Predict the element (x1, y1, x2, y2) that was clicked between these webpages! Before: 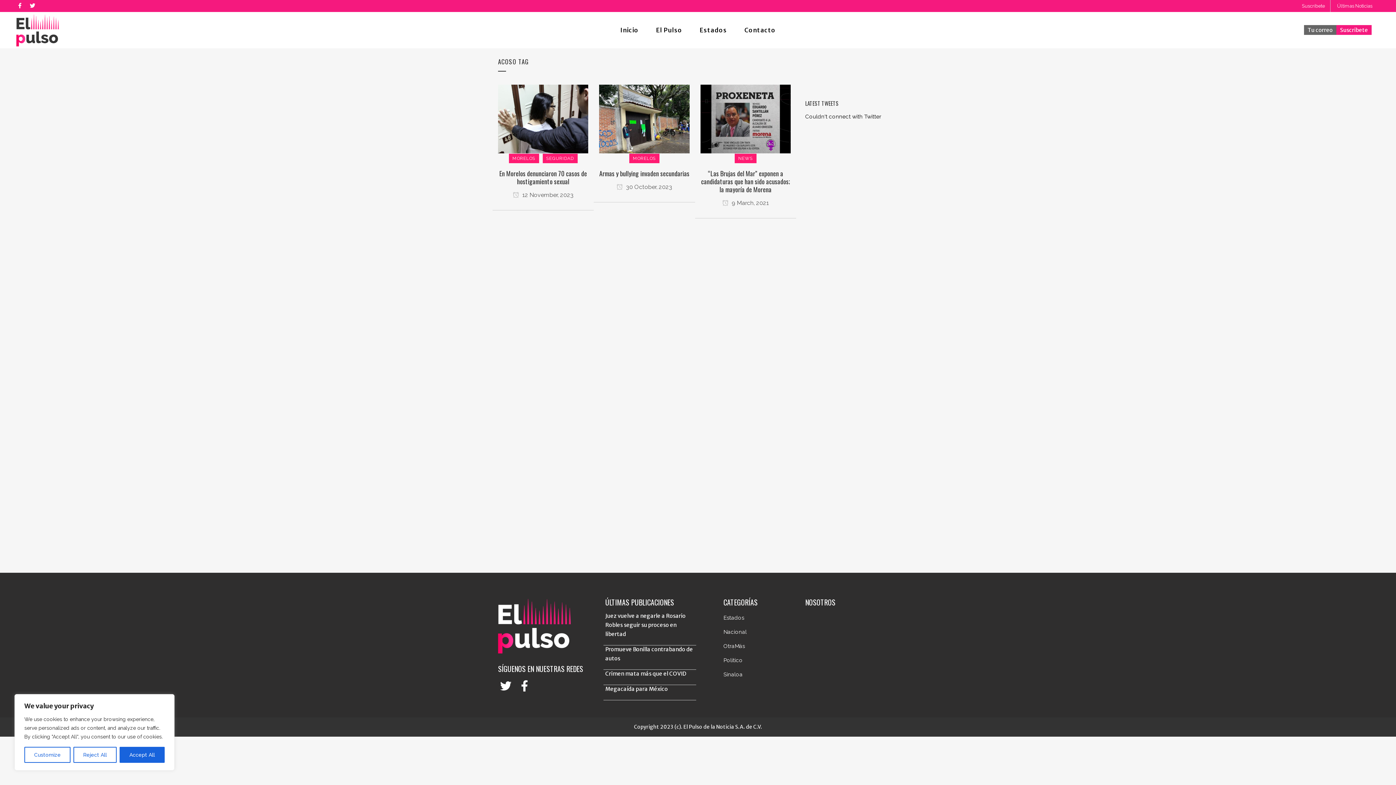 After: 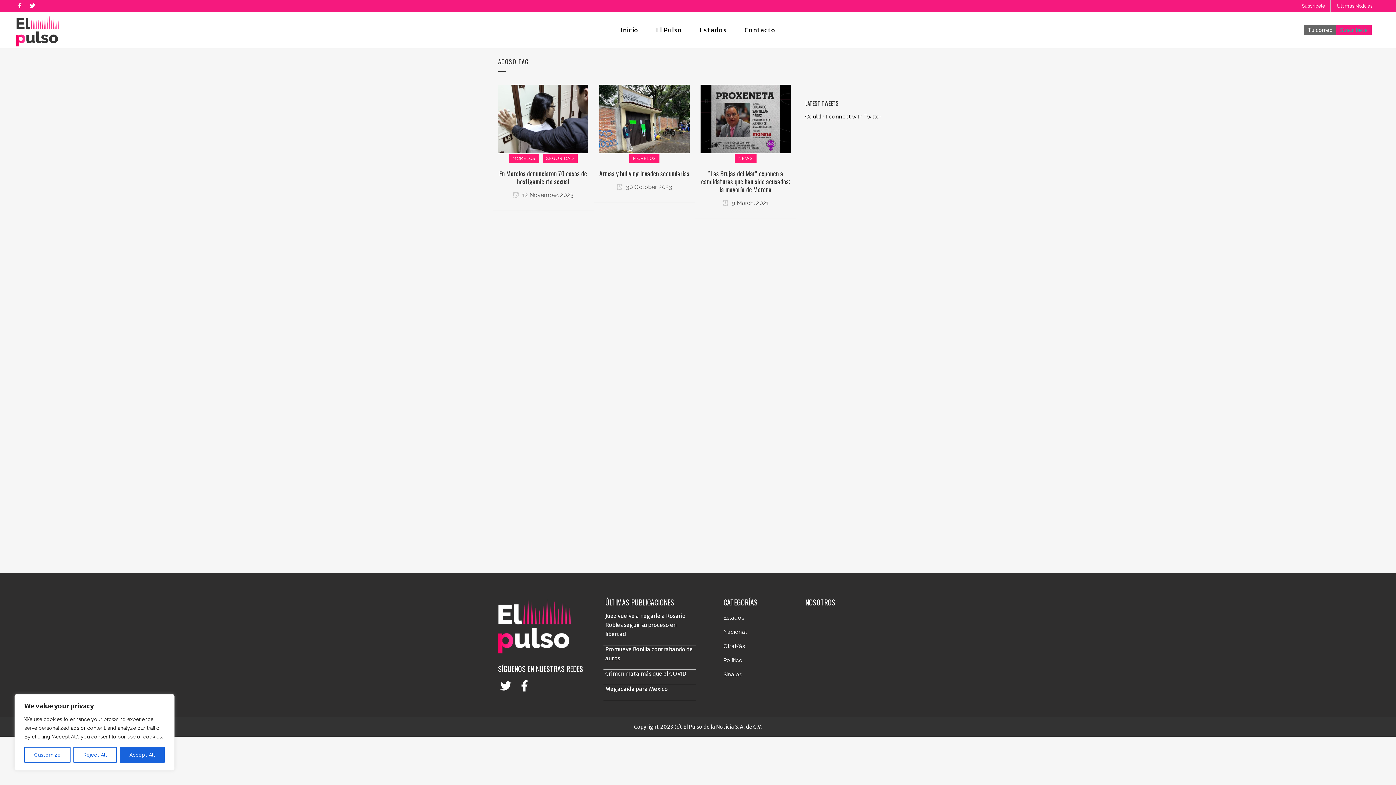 Action: label: Suscribete bbox: (1336, 25, 1372, 34)